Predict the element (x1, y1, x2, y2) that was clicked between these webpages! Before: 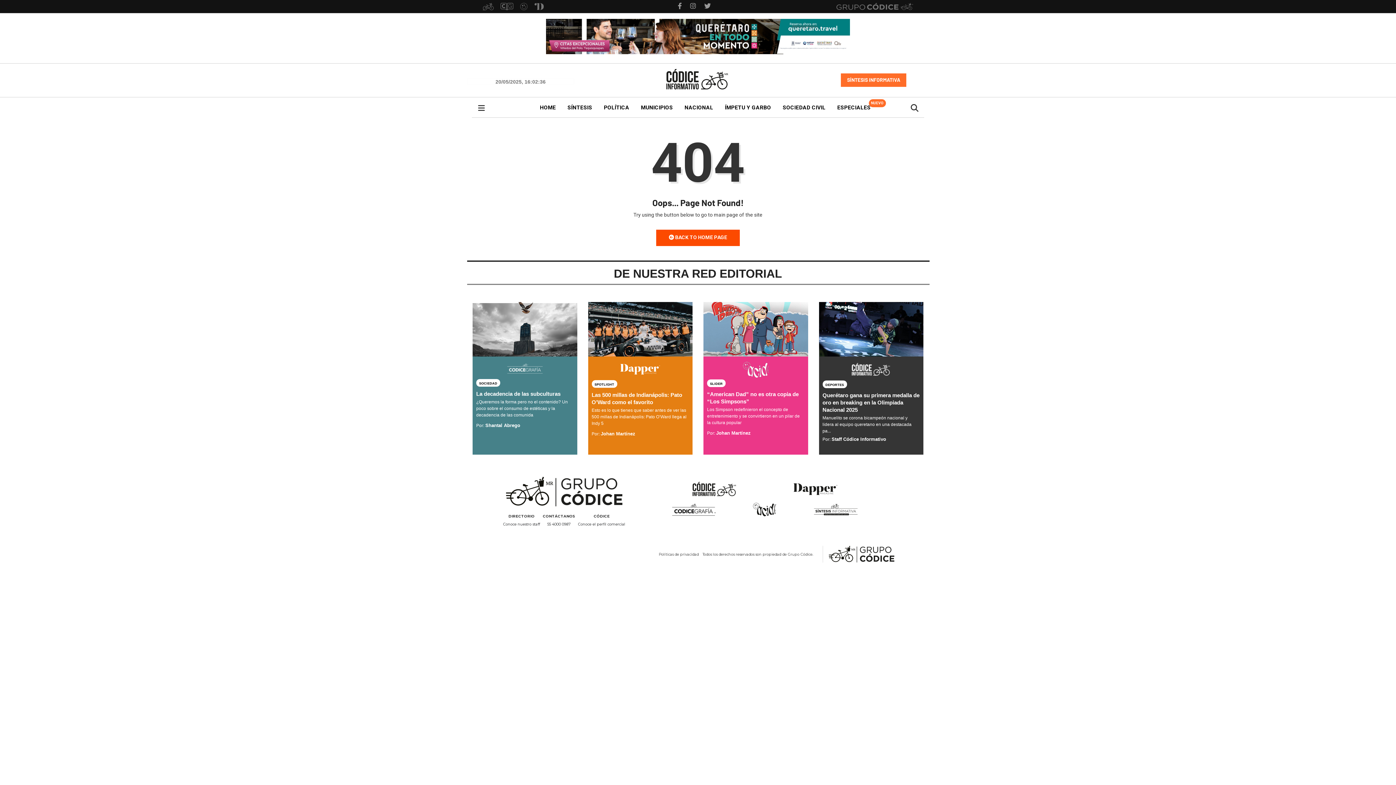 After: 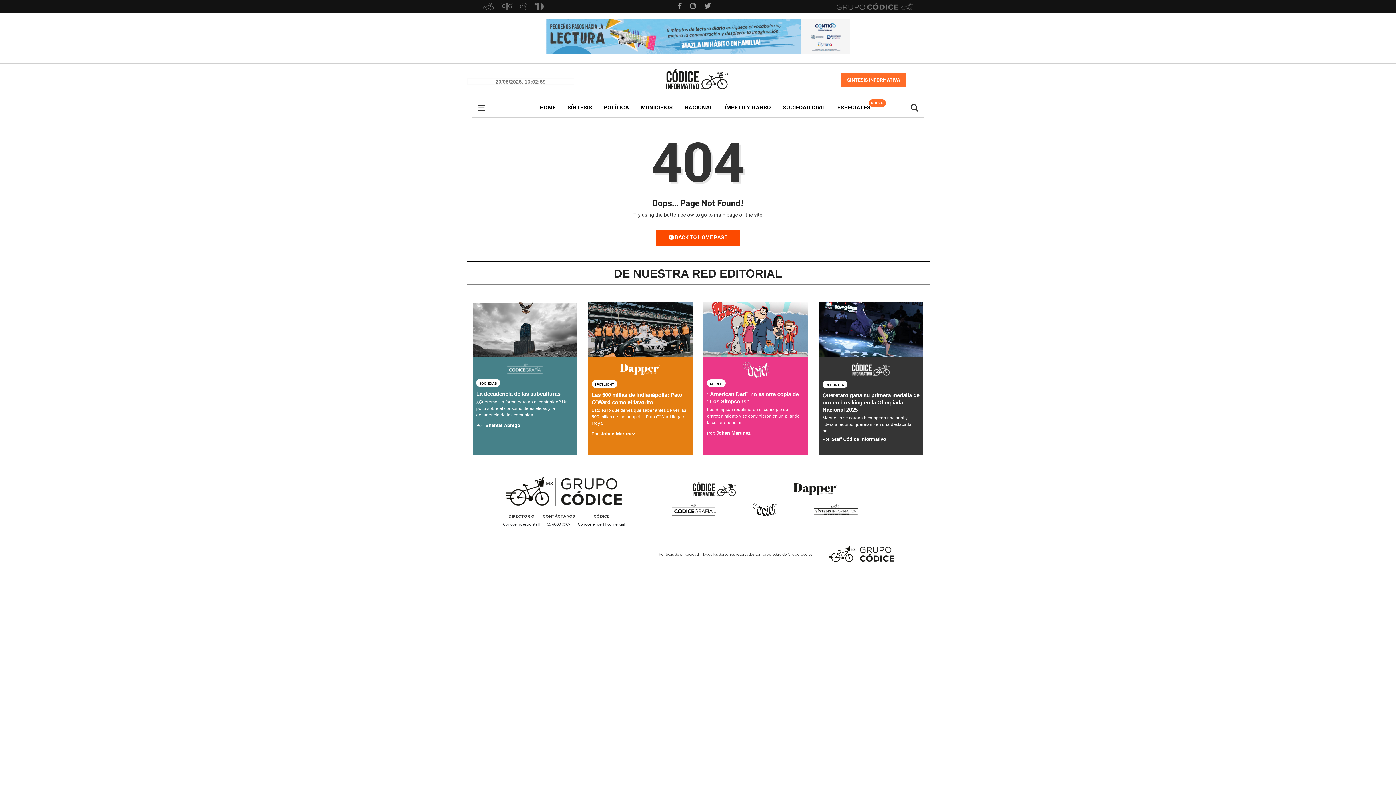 Action: bbox: (814, 504, 857, 515)